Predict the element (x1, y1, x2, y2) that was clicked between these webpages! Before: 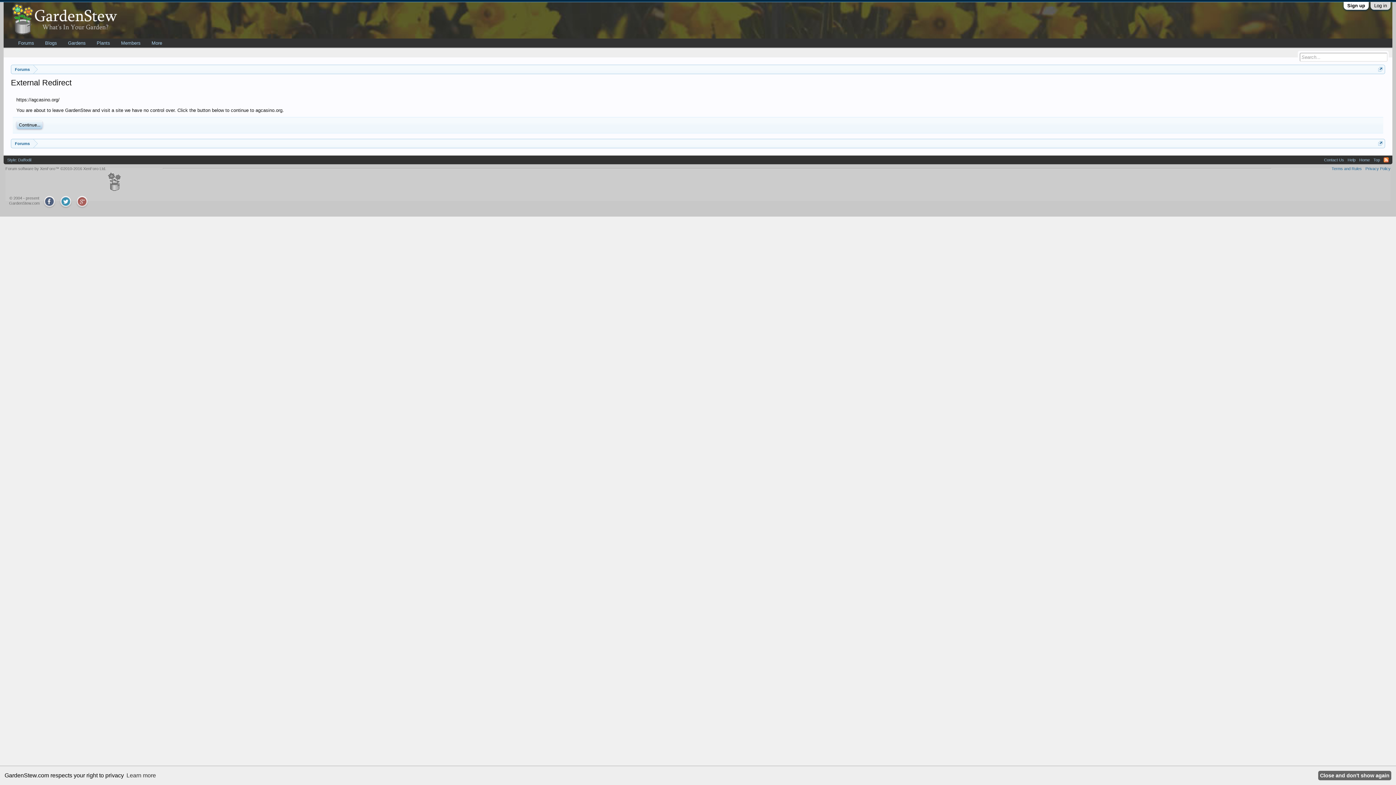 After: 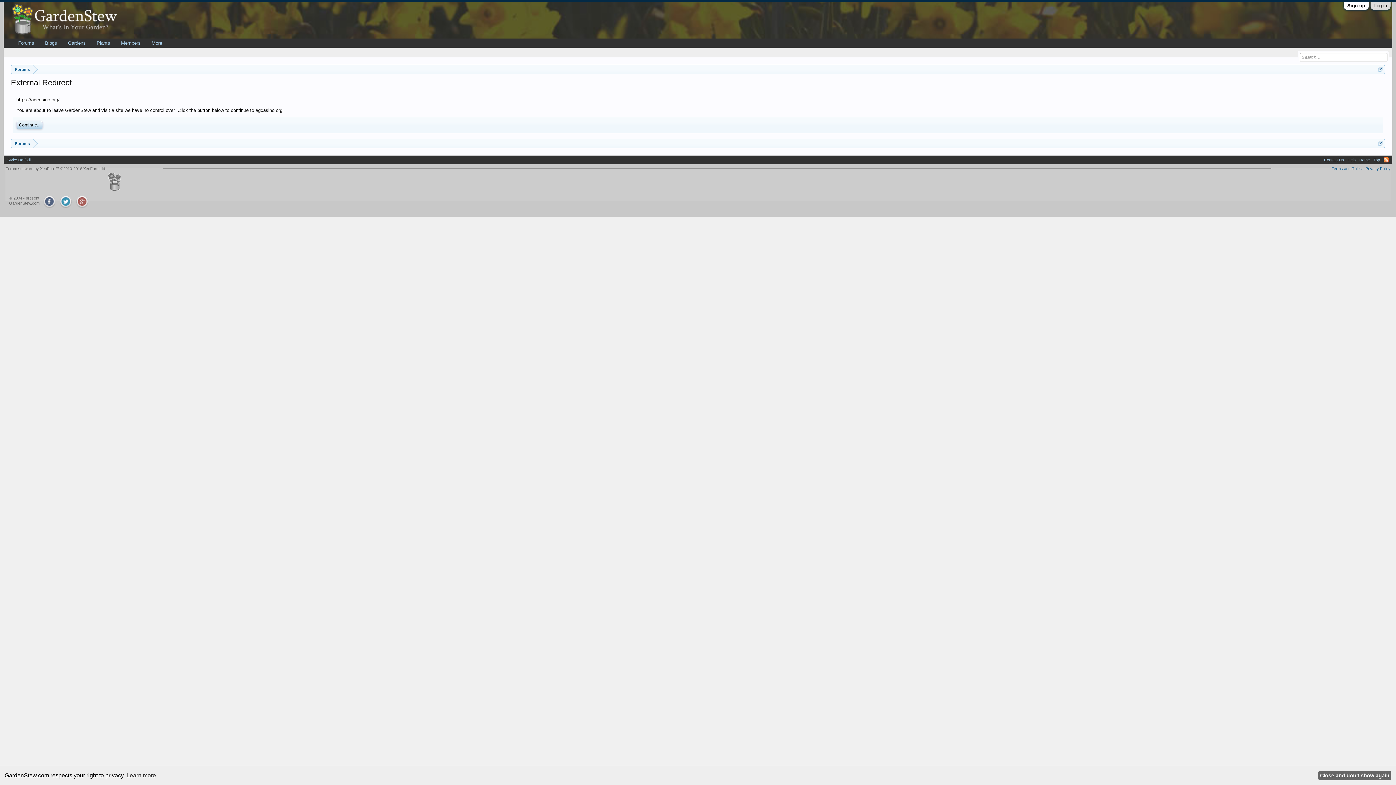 Action: bbox: (1384, 157, 1389, 162) label: RSS